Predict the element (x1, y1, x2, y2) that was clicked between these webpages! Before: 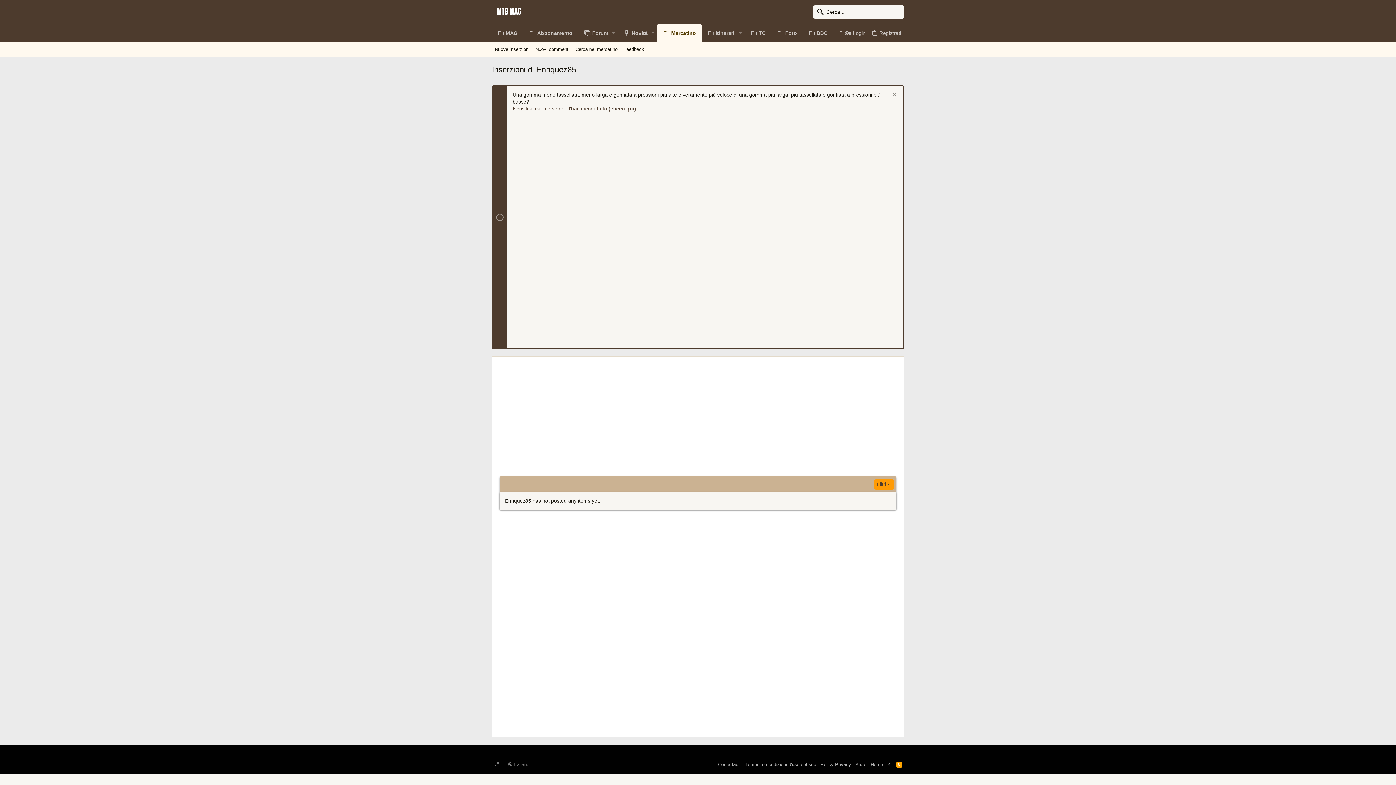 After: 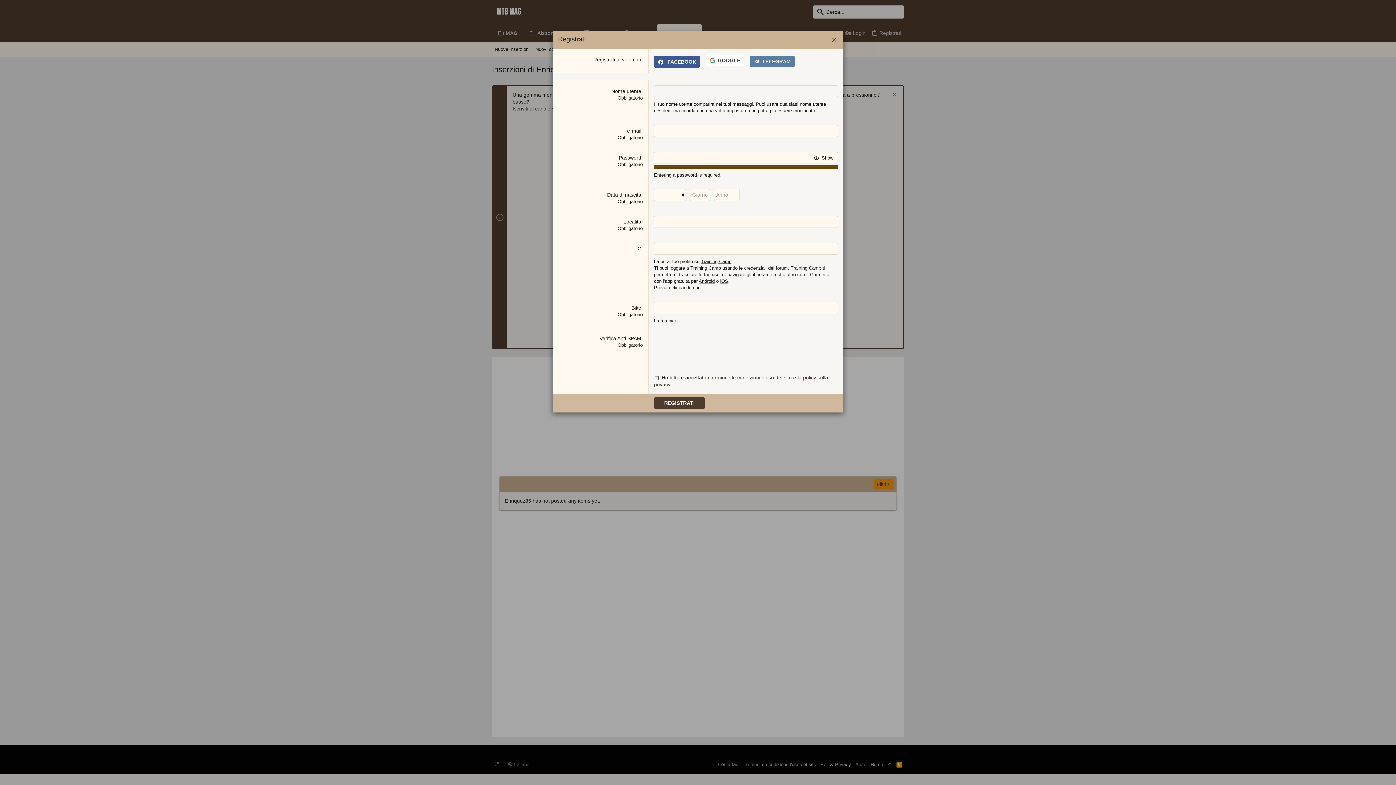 Action: label: Registrati bbox: (868, 25, 904, 40)